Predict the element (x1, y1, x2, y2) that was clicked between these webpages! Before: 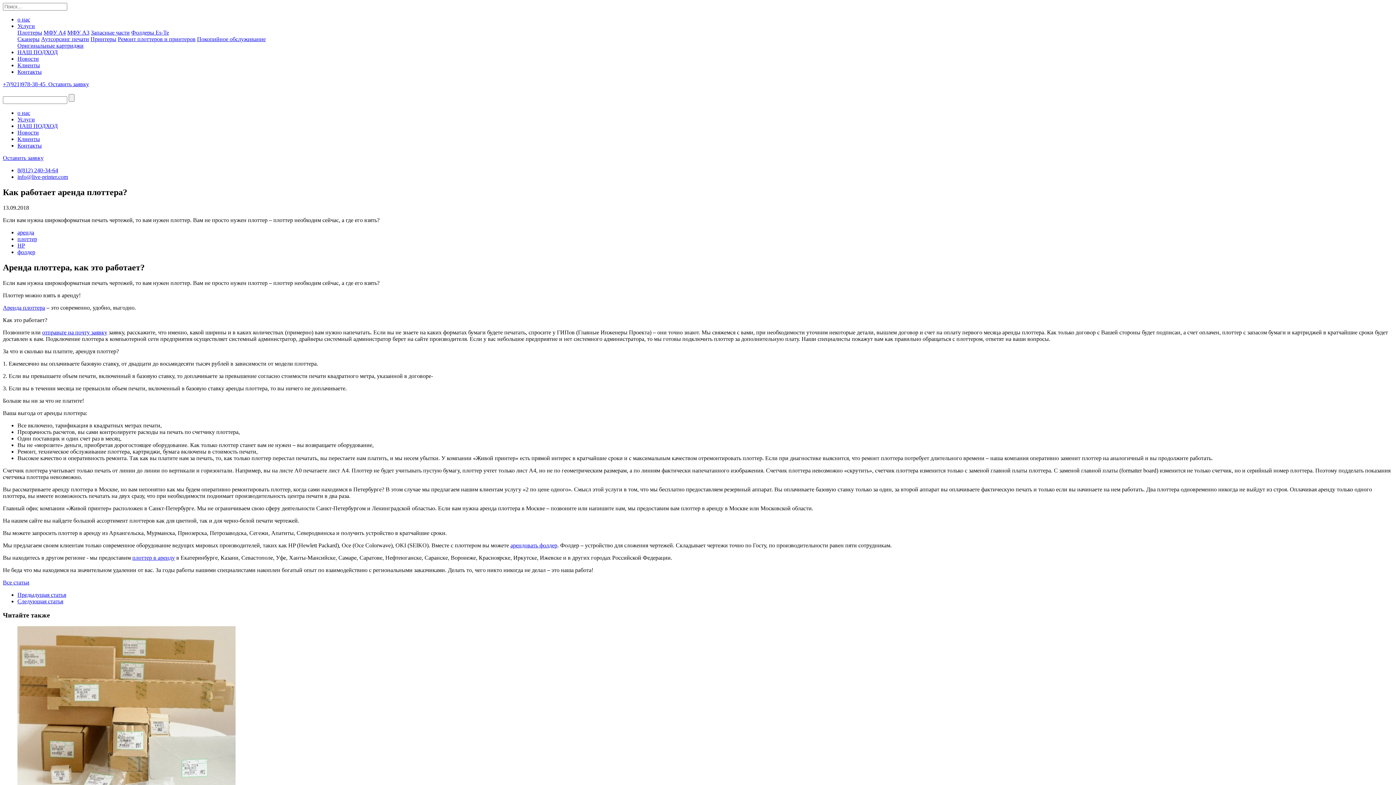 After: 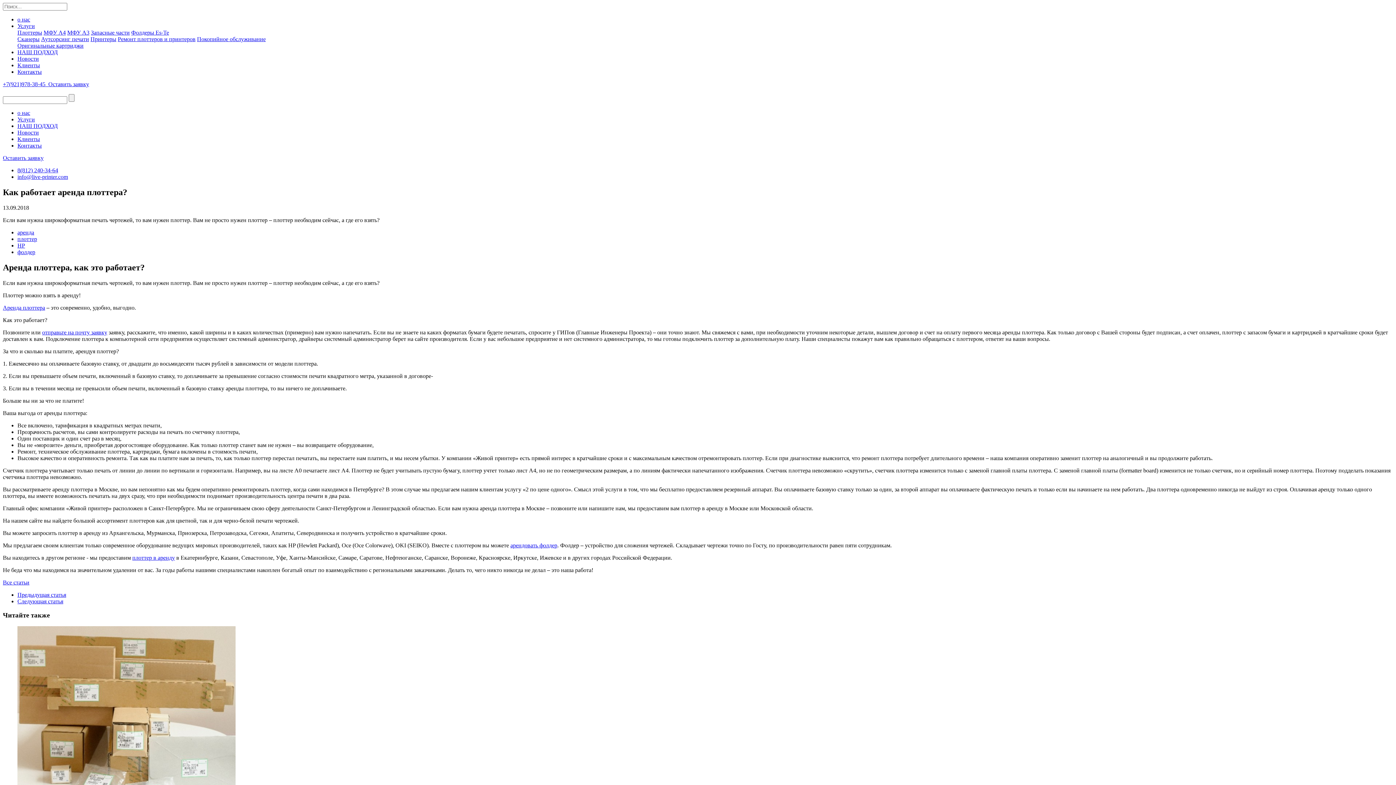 Action: bbox: (17, 173, 68, 180) label: info@live-printer.com